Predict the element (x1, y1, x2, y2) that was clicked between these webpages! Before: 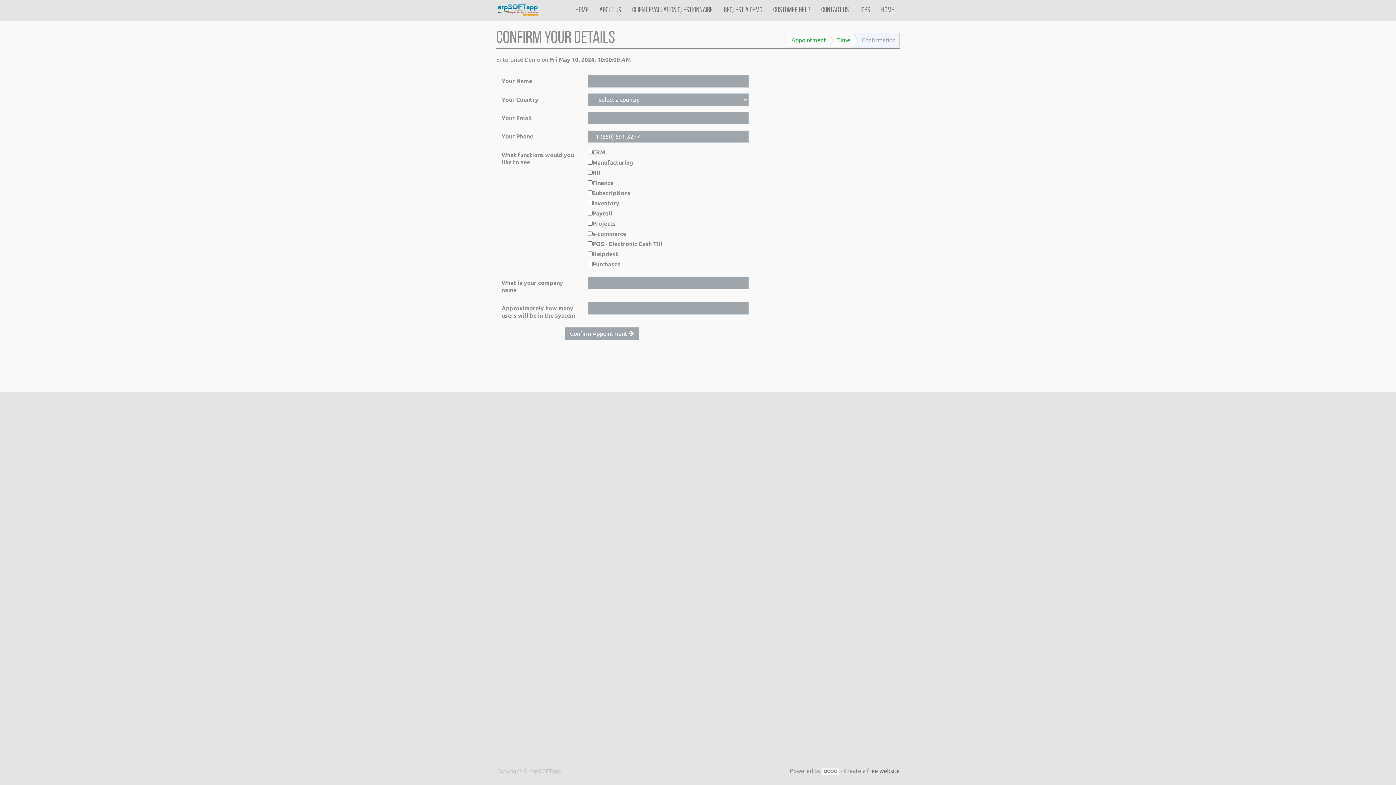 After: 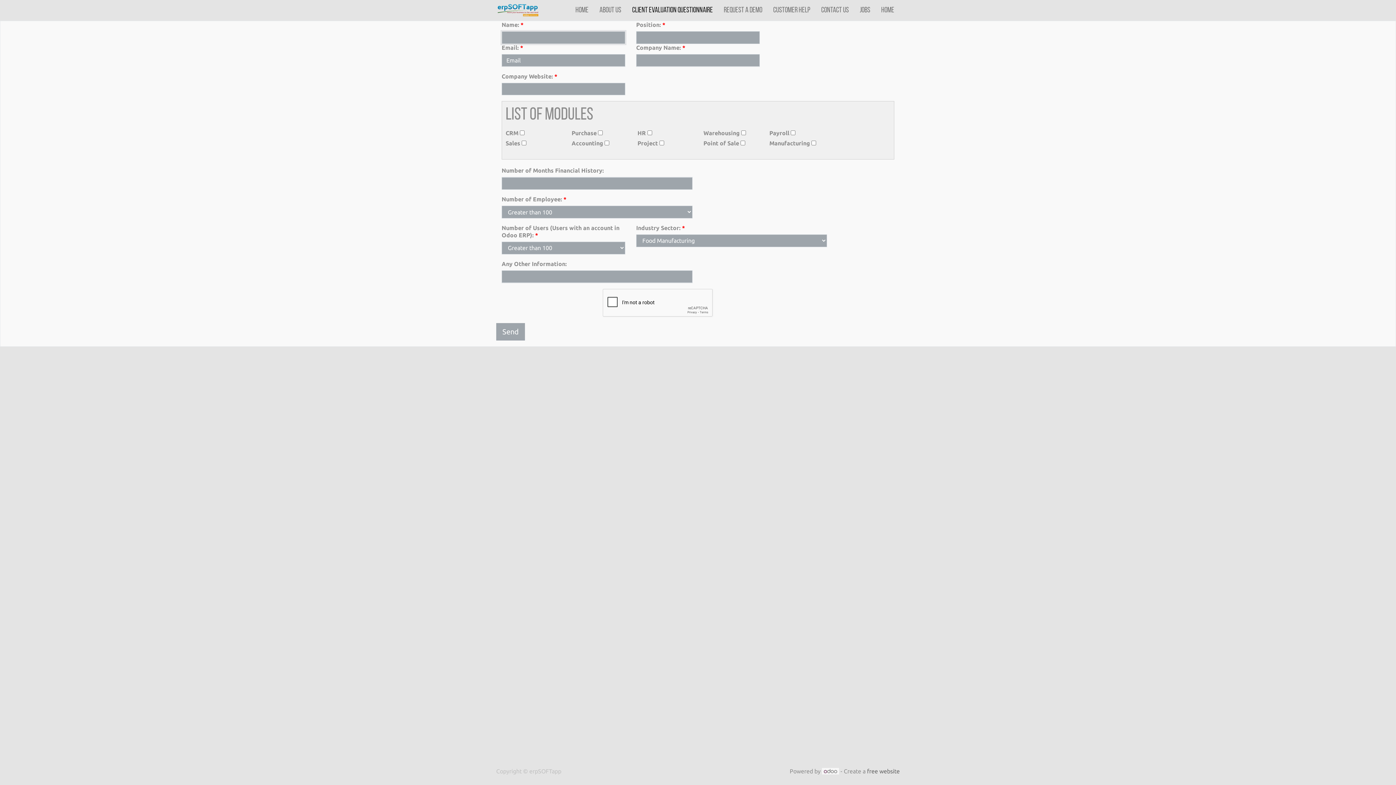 Action: label: Client Evaluation Questionnaire bbox: (626, 0, 718, 20)